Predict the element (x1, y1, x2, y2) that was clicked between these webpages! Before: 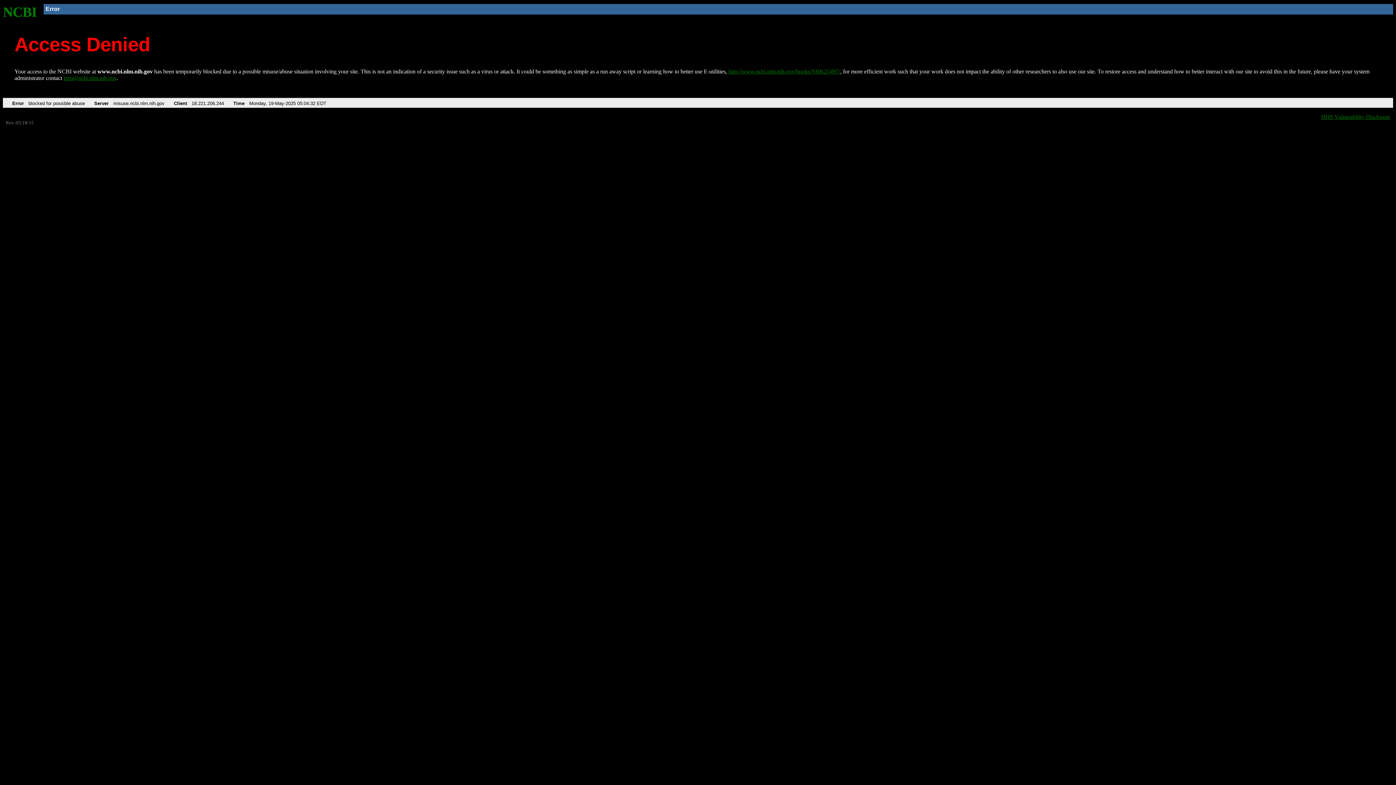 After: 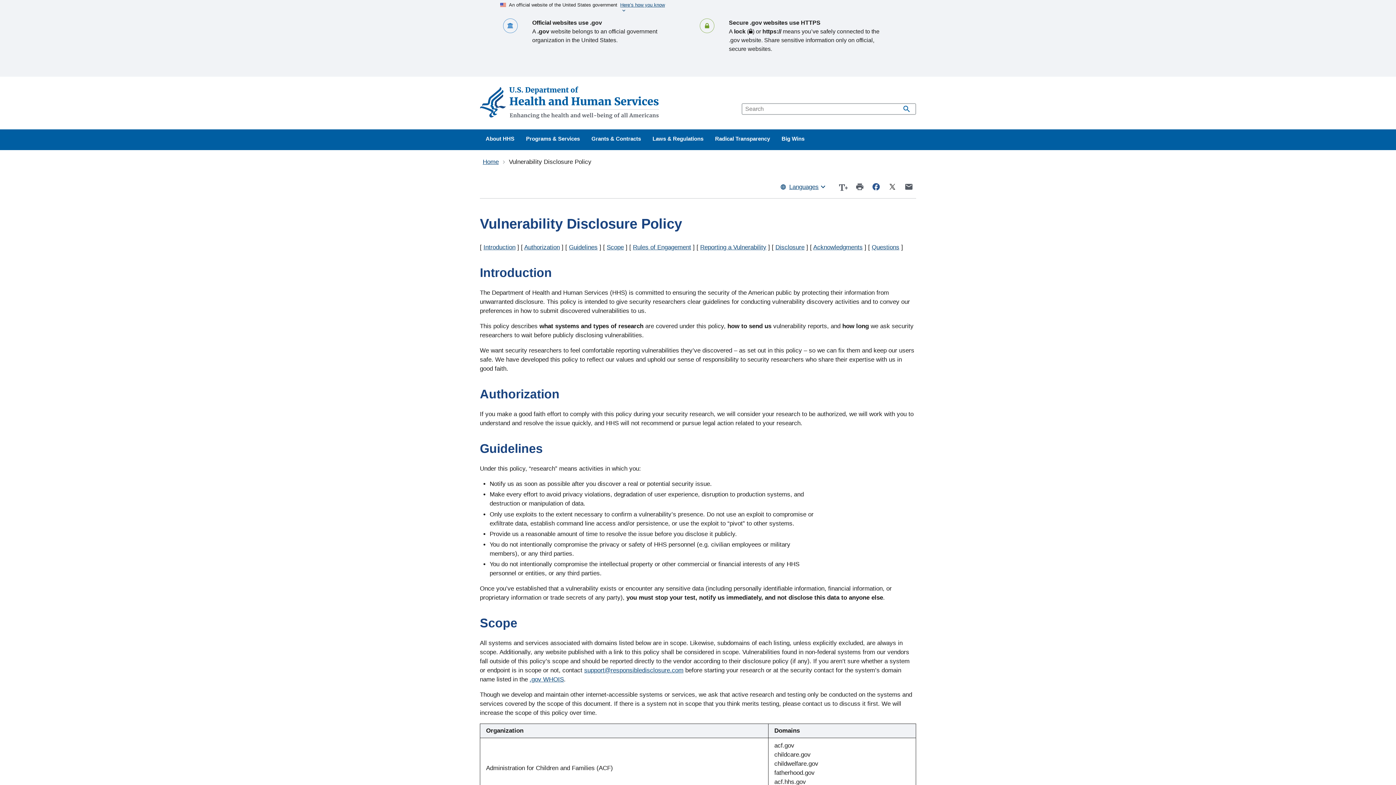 Action: bbox: (1321, 113, 1390, 119) label: HHS Vulnerability Disclosure